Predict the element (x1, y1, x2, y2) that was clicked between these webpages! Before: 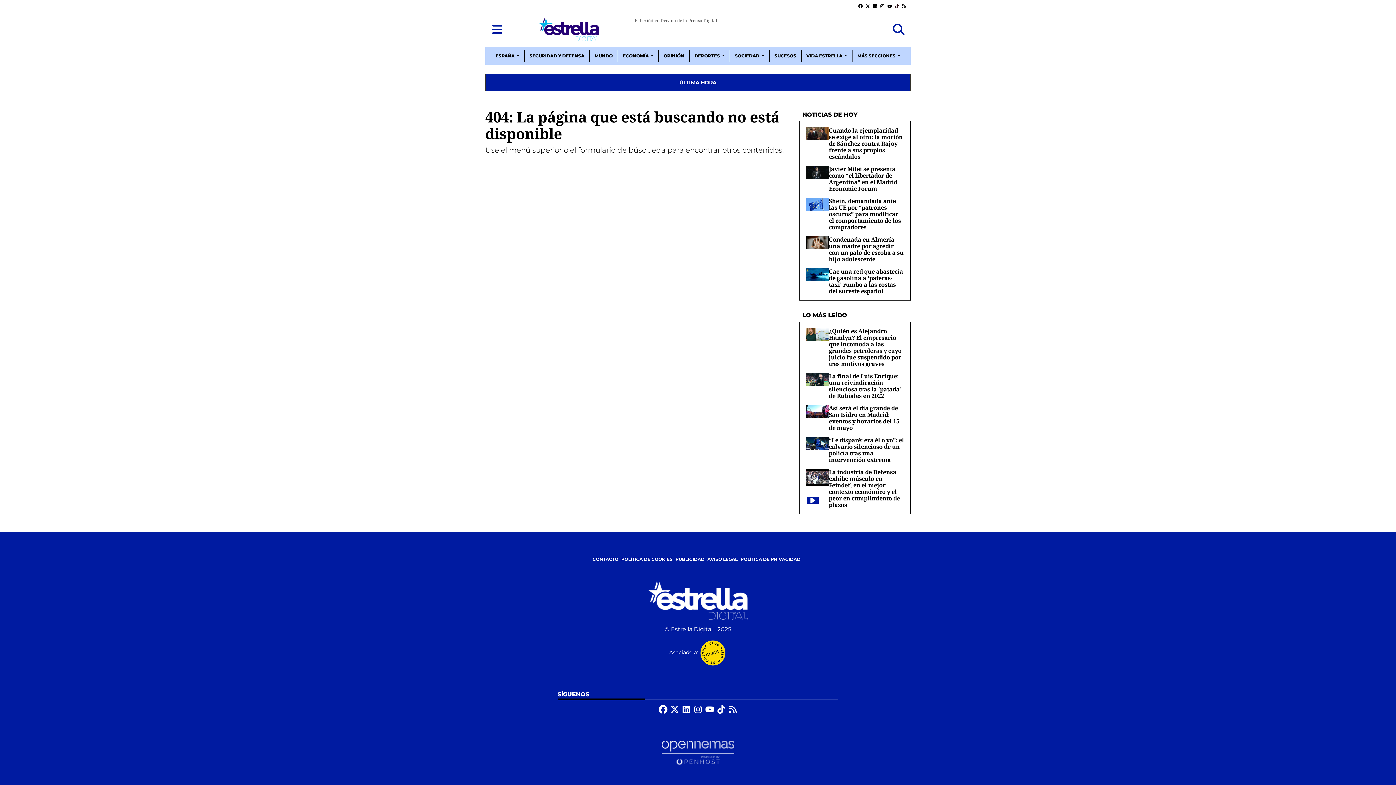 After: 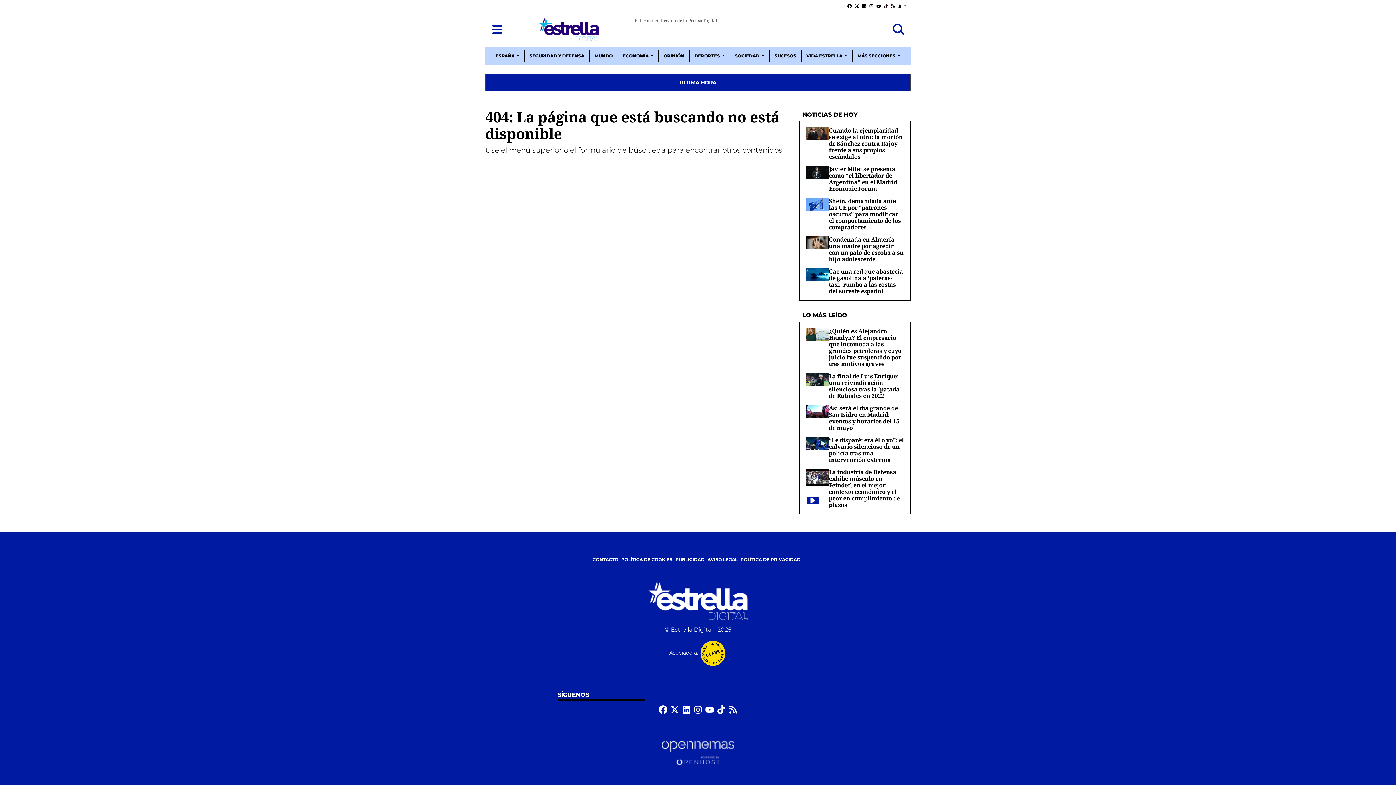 Action: label: YOUTUBE bbox: (886, 0, 893, 11)